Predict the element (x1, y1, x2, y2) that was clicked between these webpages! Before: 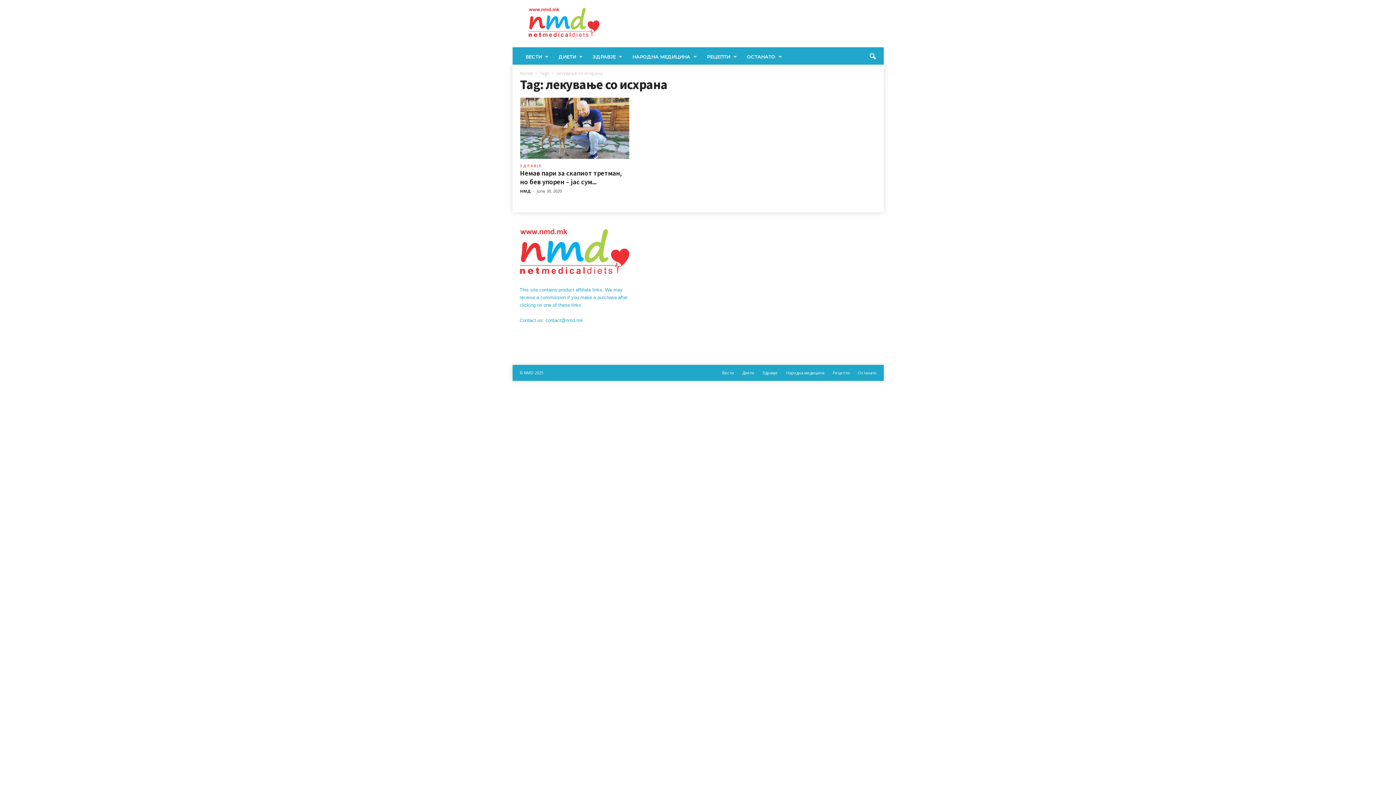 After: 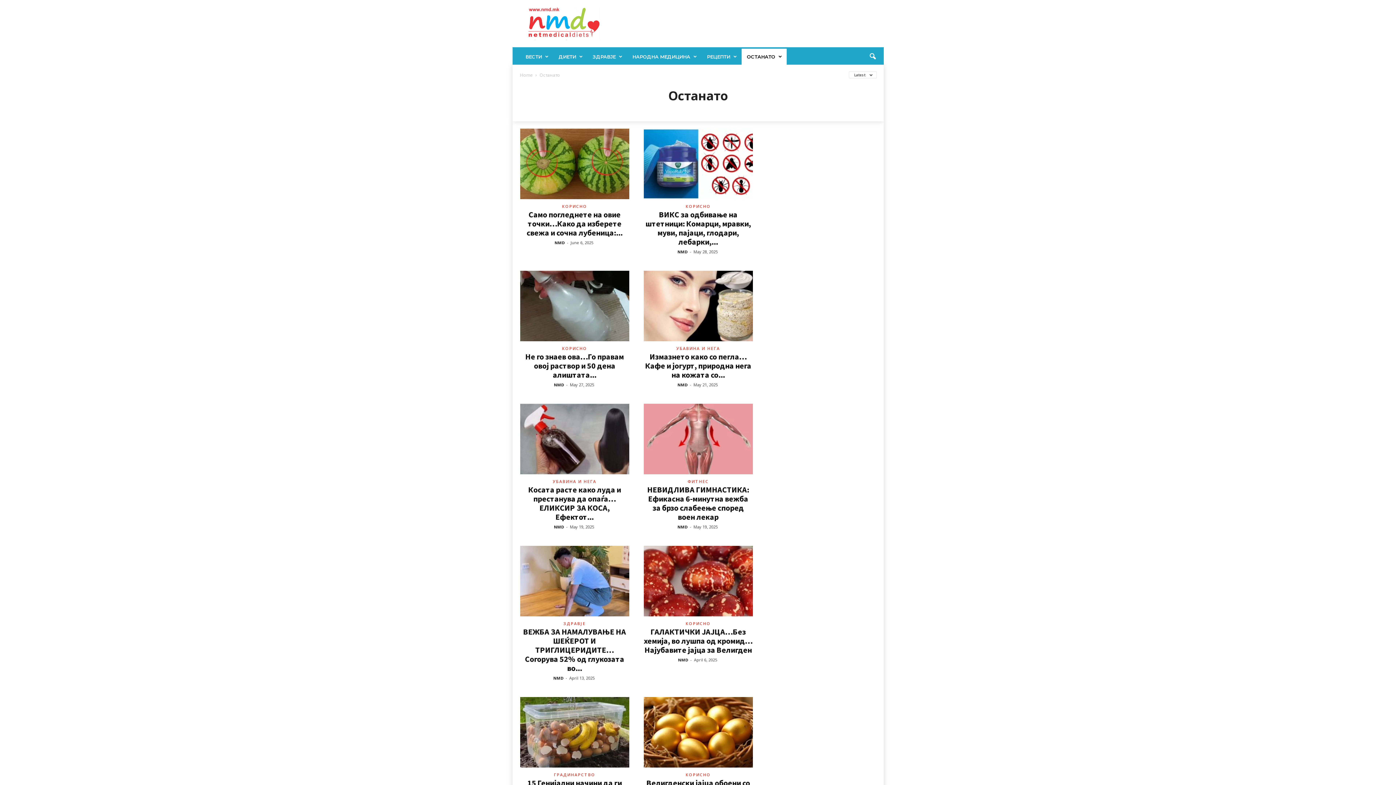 Action: label: ОСТАНАТО bbox: (741, 48, 786, 64)